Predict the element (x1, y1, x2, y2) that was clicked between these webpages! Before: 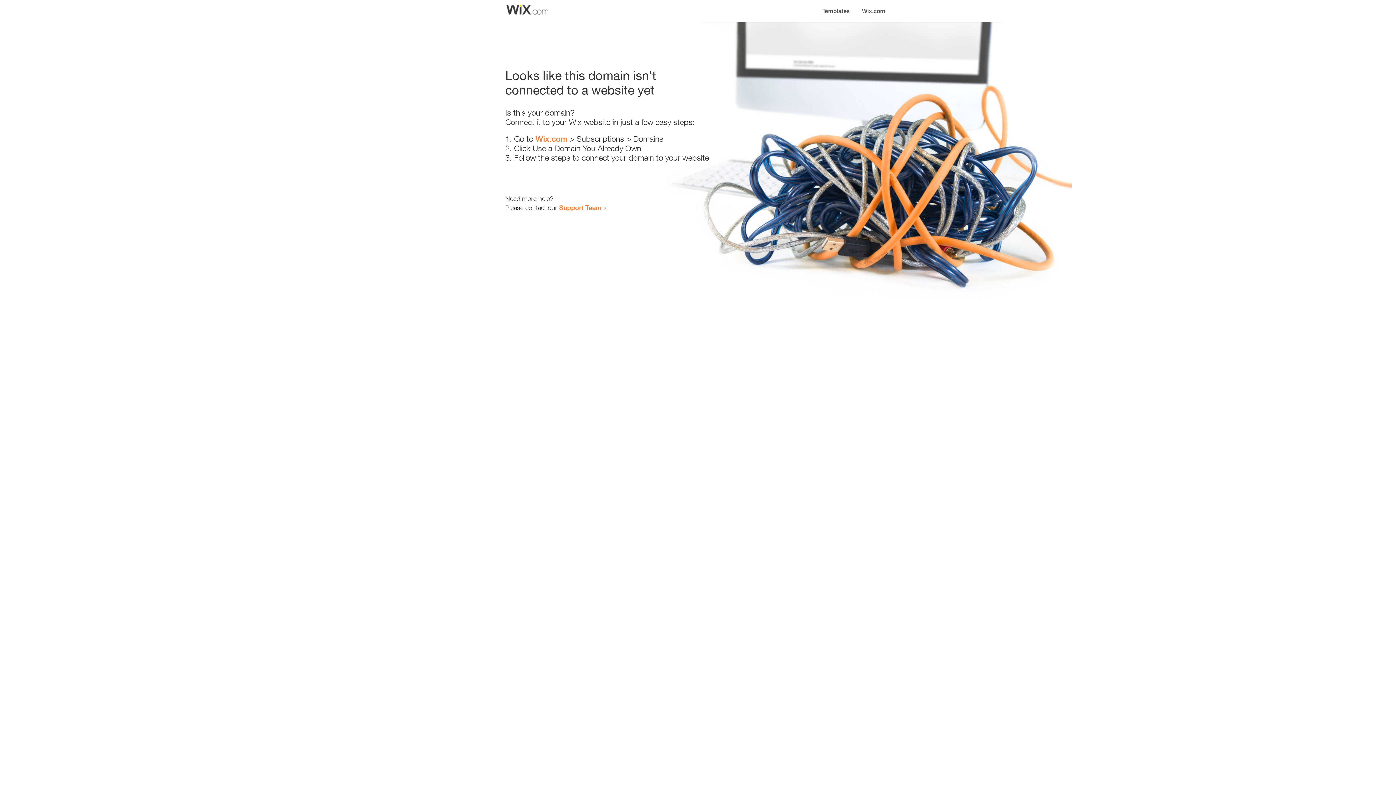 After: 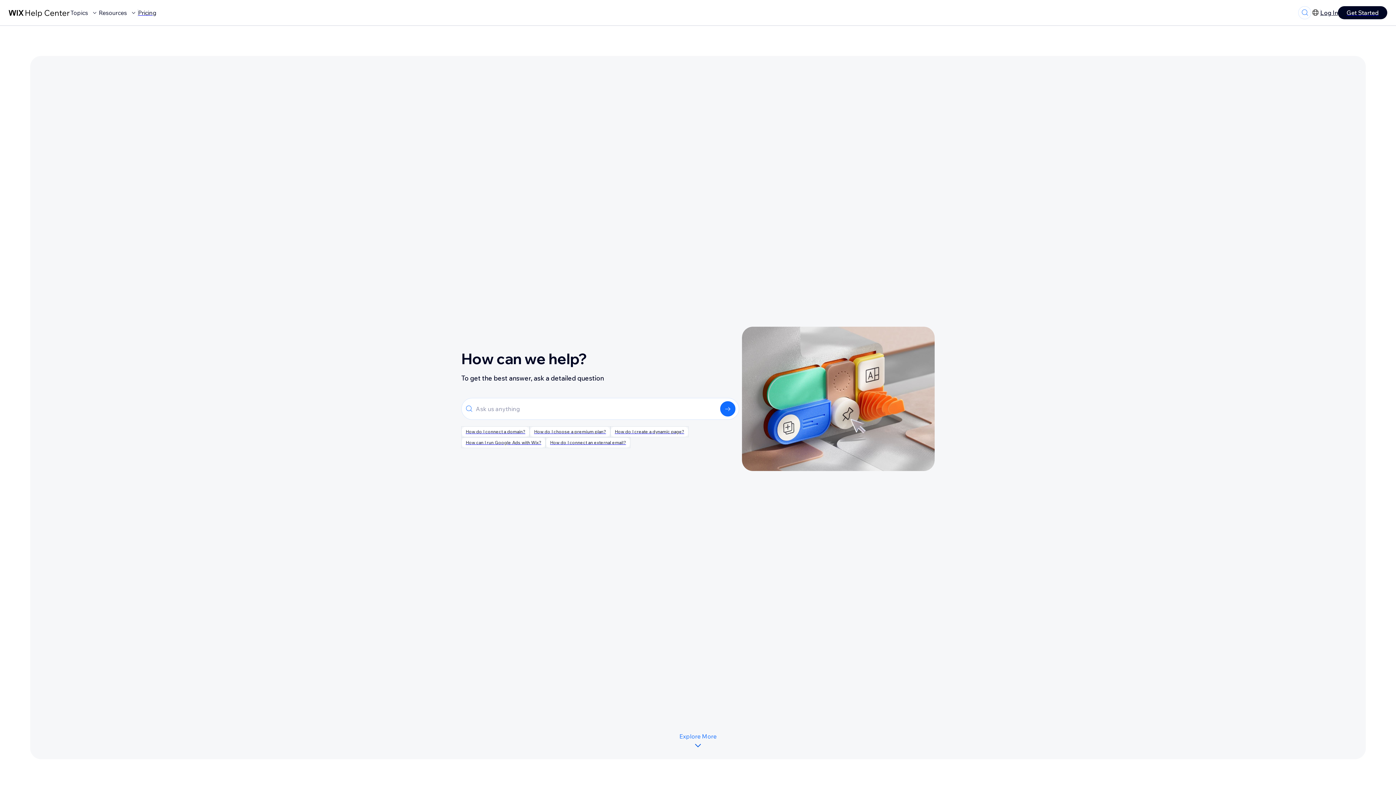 Action: bbox: (559, 203, 601, 211) label: Support Team